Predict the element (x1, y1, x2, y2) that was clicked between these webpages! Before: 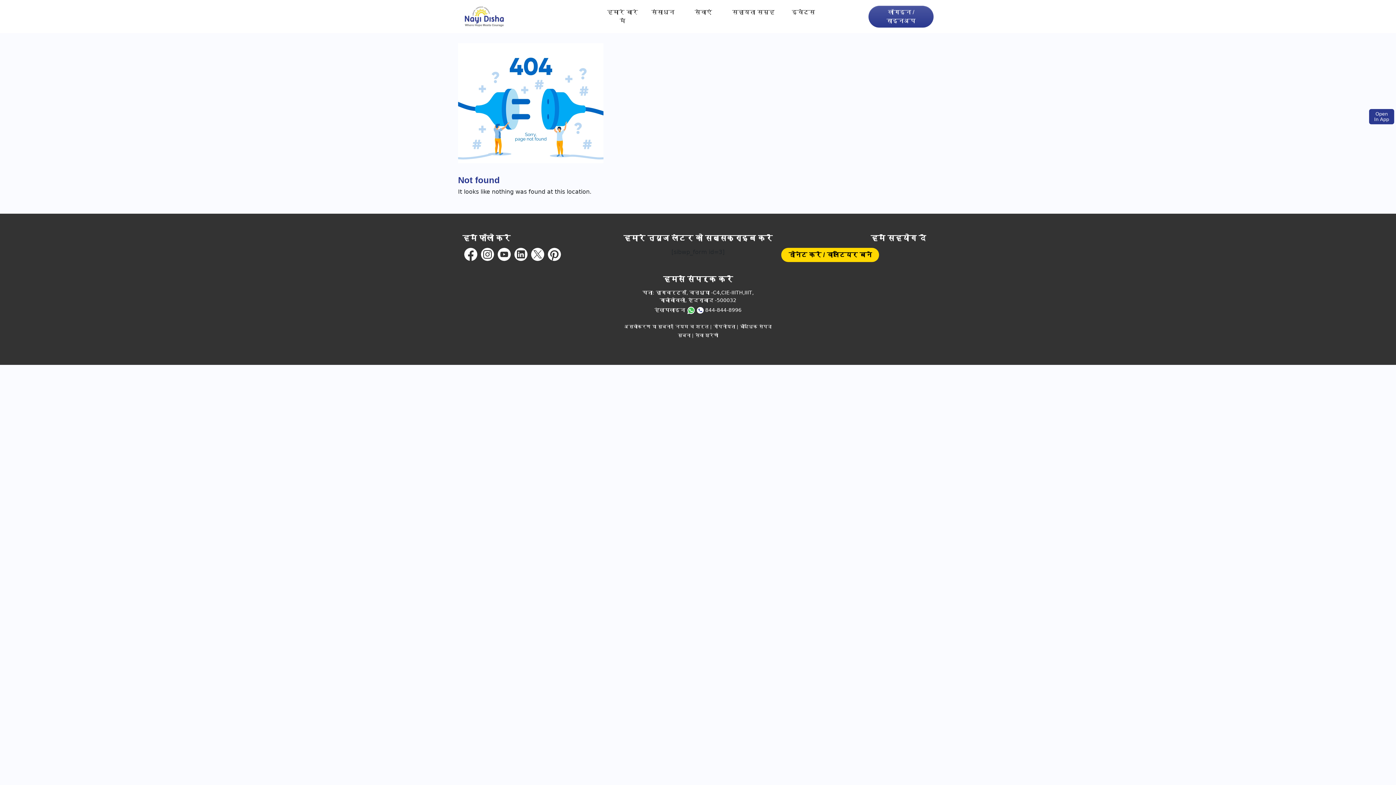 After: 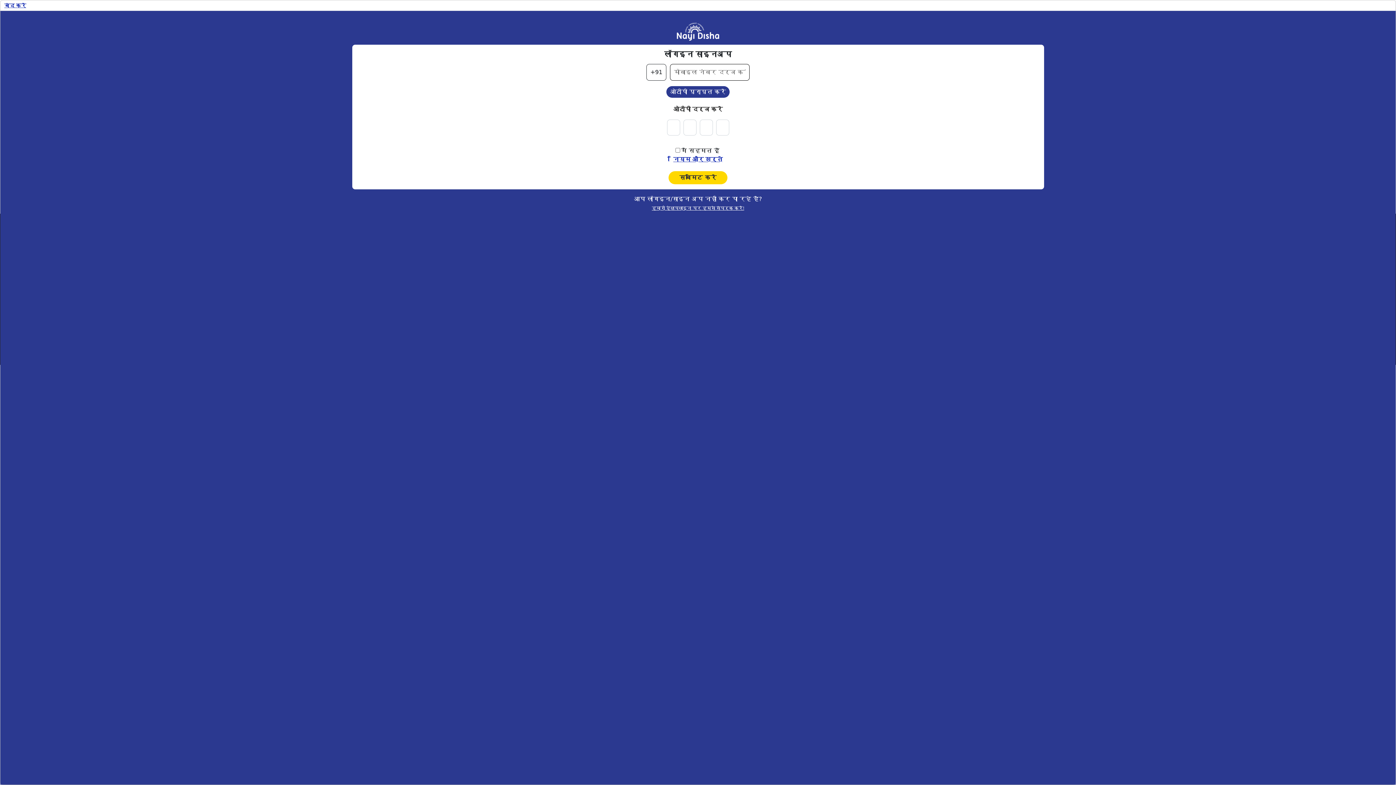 Action: label: लॉगइन / साइनअप bbox: (868, 5, 933, 27)